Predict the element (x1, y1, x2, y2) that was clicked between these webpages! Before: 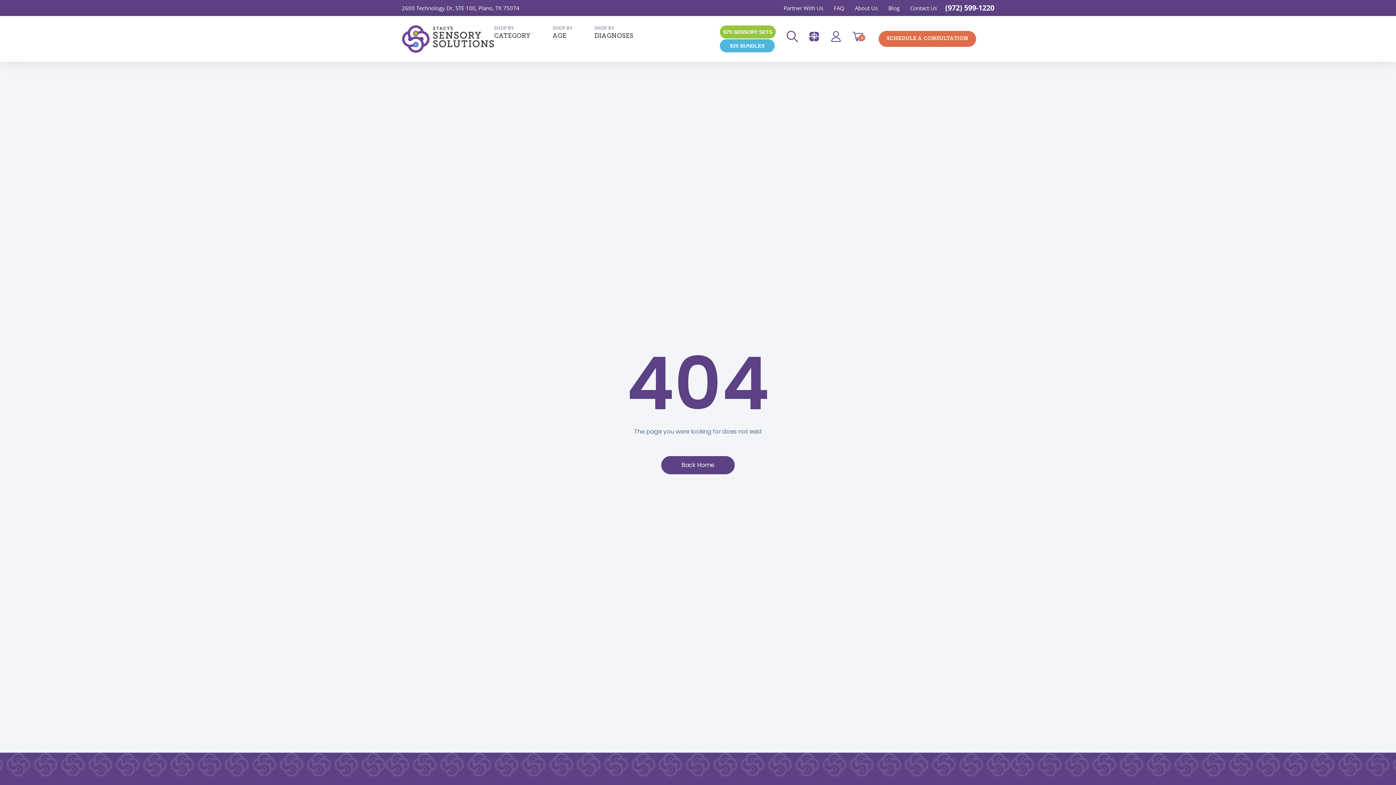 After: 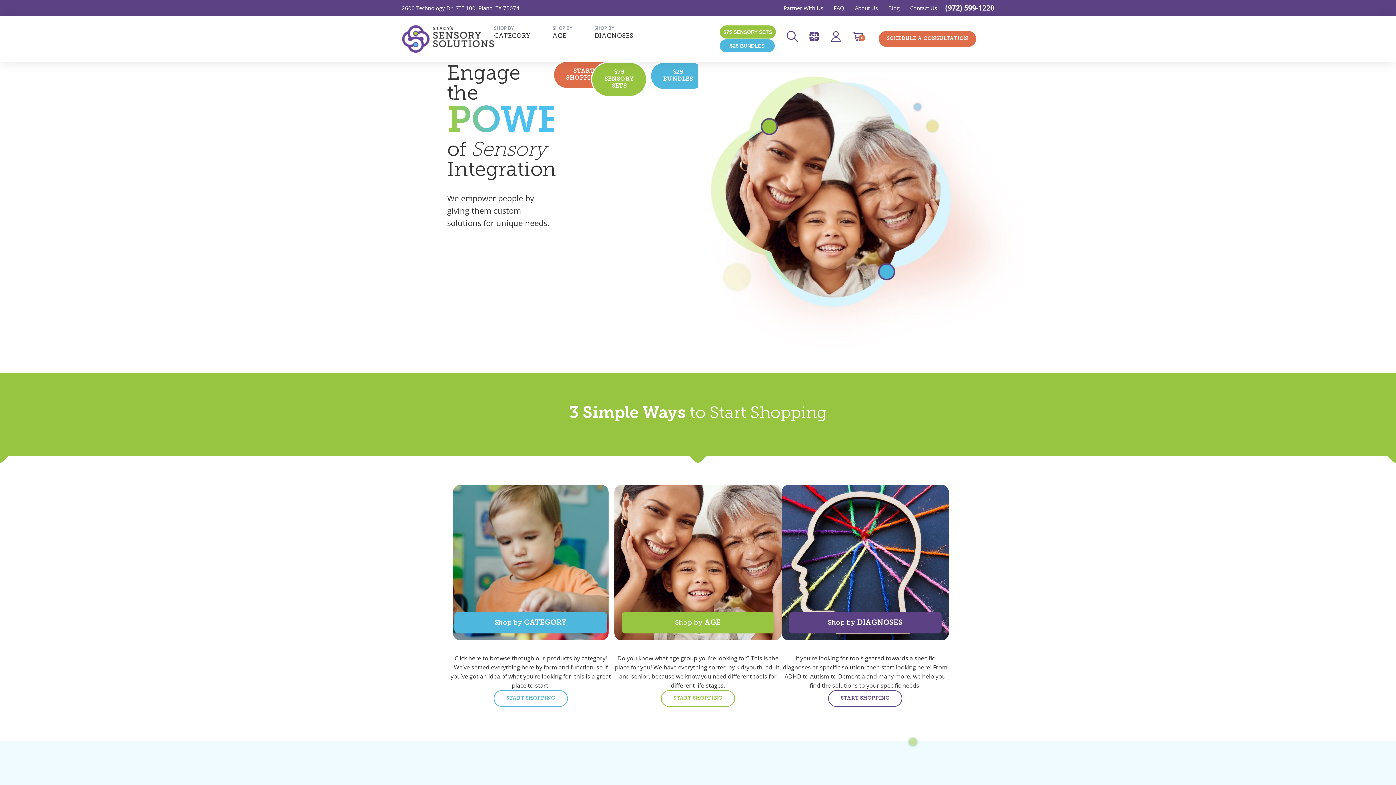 Action: bbox: (401, 25, 494, 52)